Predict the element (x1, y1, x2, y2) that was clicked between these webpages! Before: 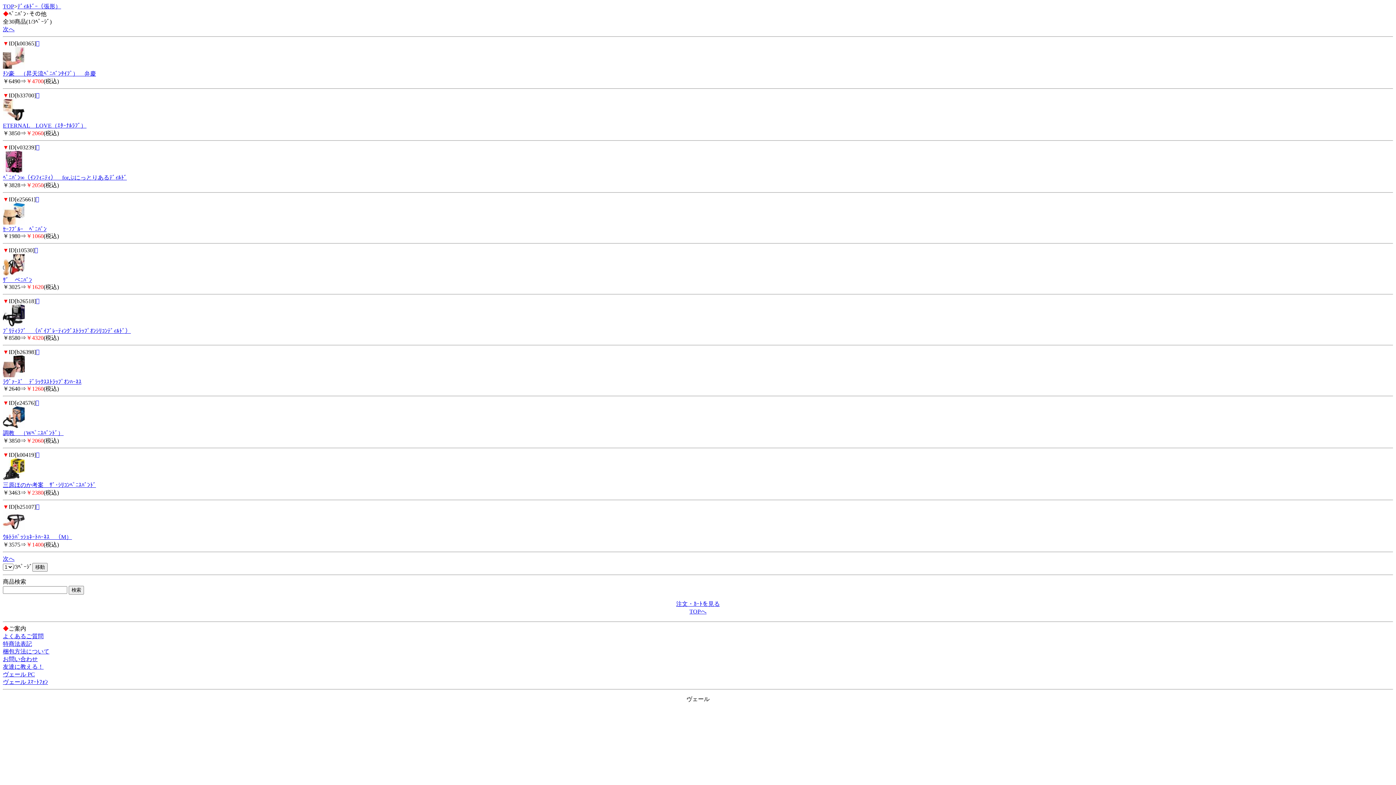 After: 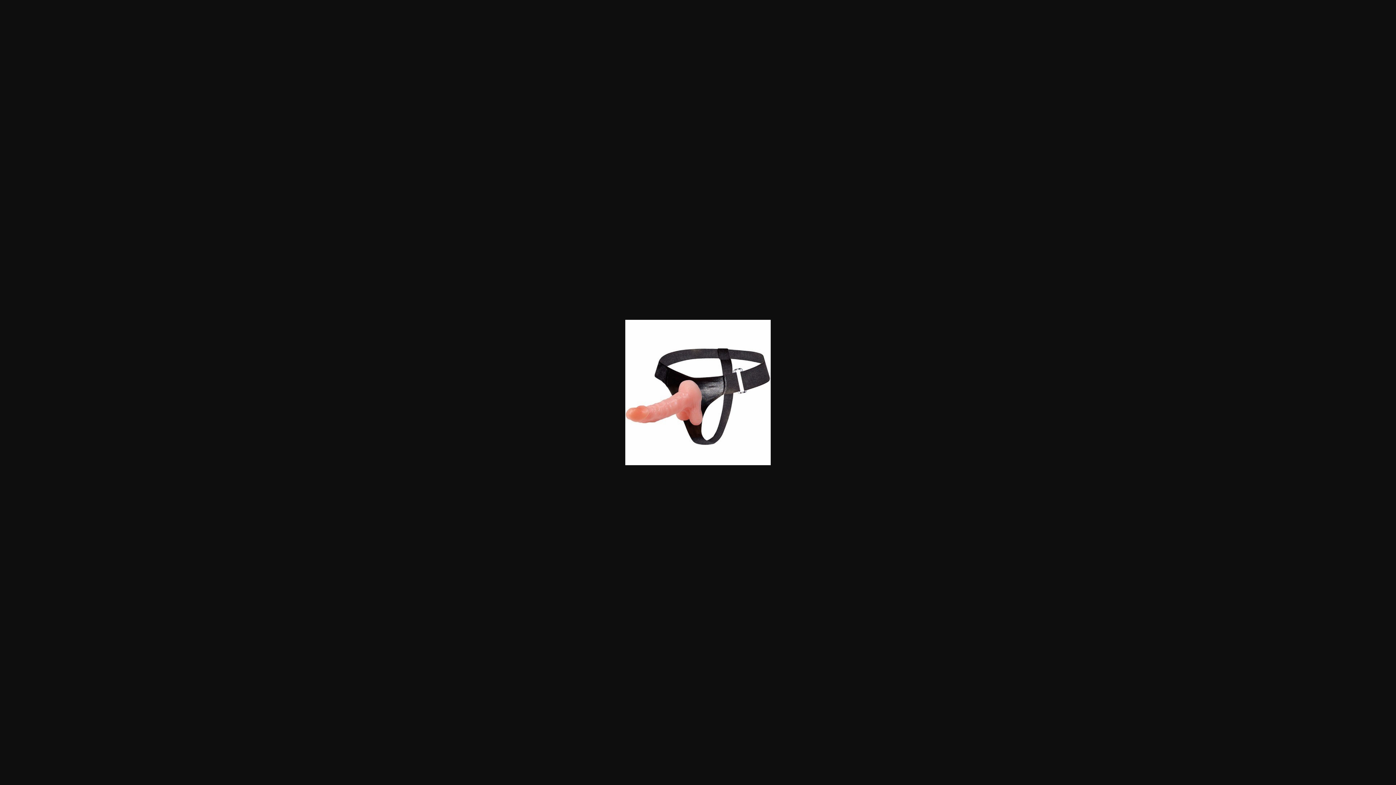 Action: bbox: (36, 504, 39, 510) label: 